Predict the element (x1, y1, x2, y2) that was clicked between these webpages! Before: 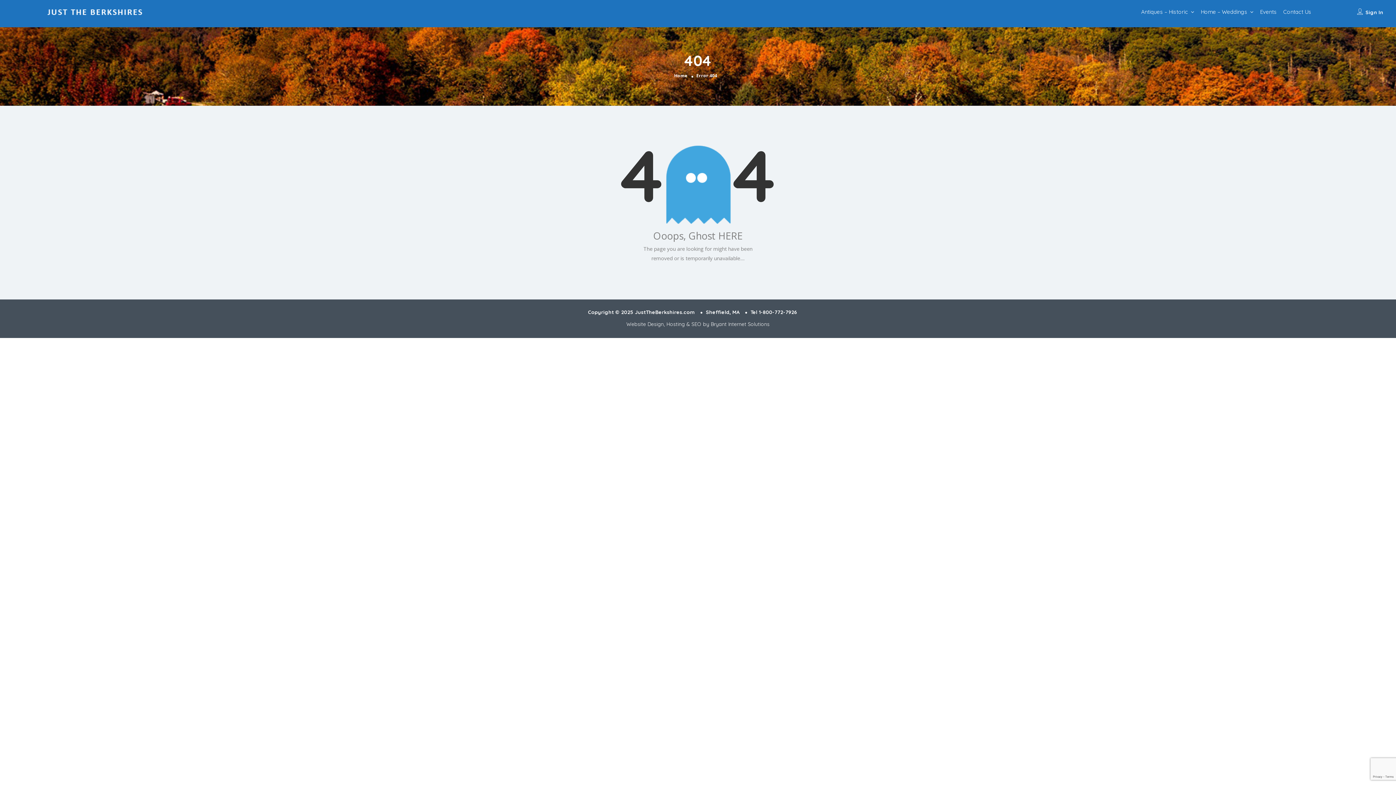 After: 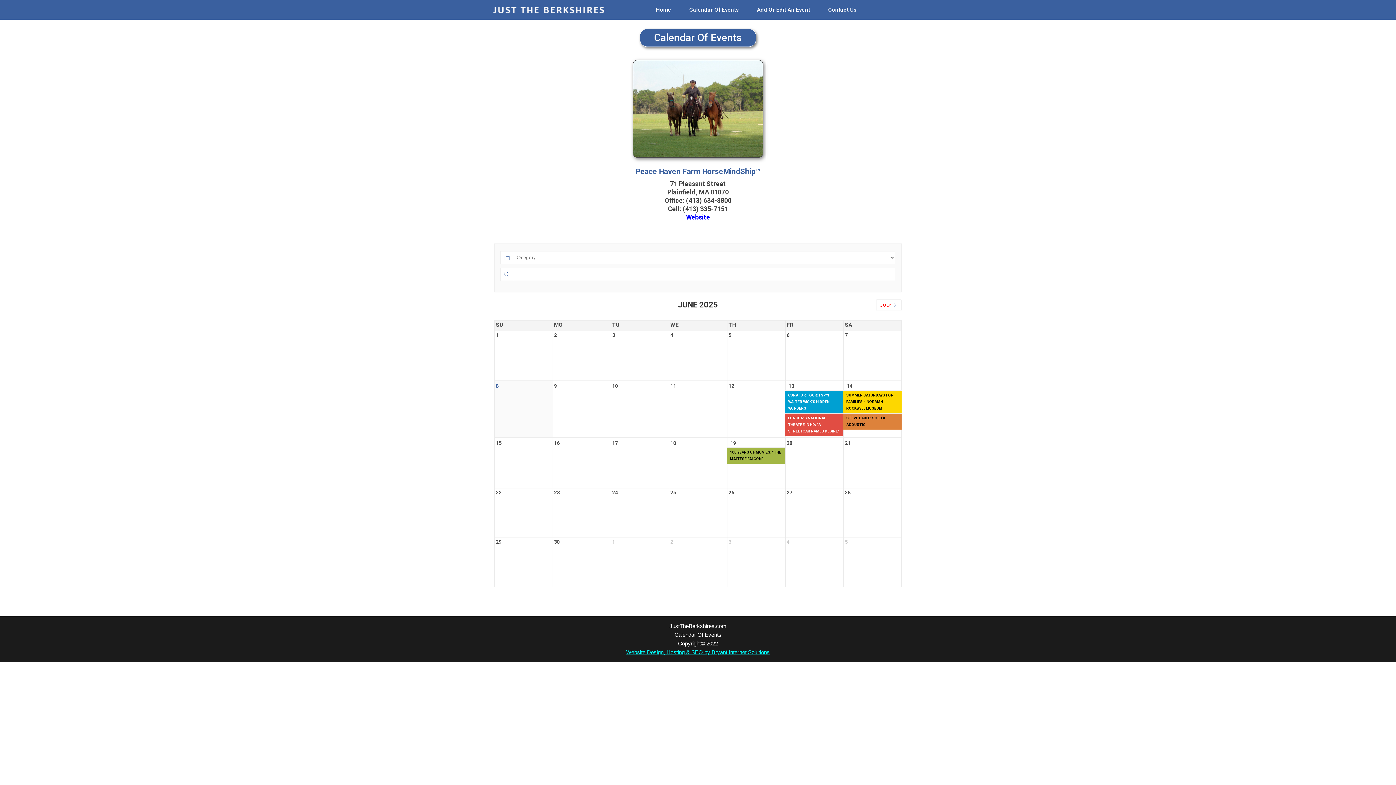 Action: bbox: (1260, 8, 1277, 15) label: Events